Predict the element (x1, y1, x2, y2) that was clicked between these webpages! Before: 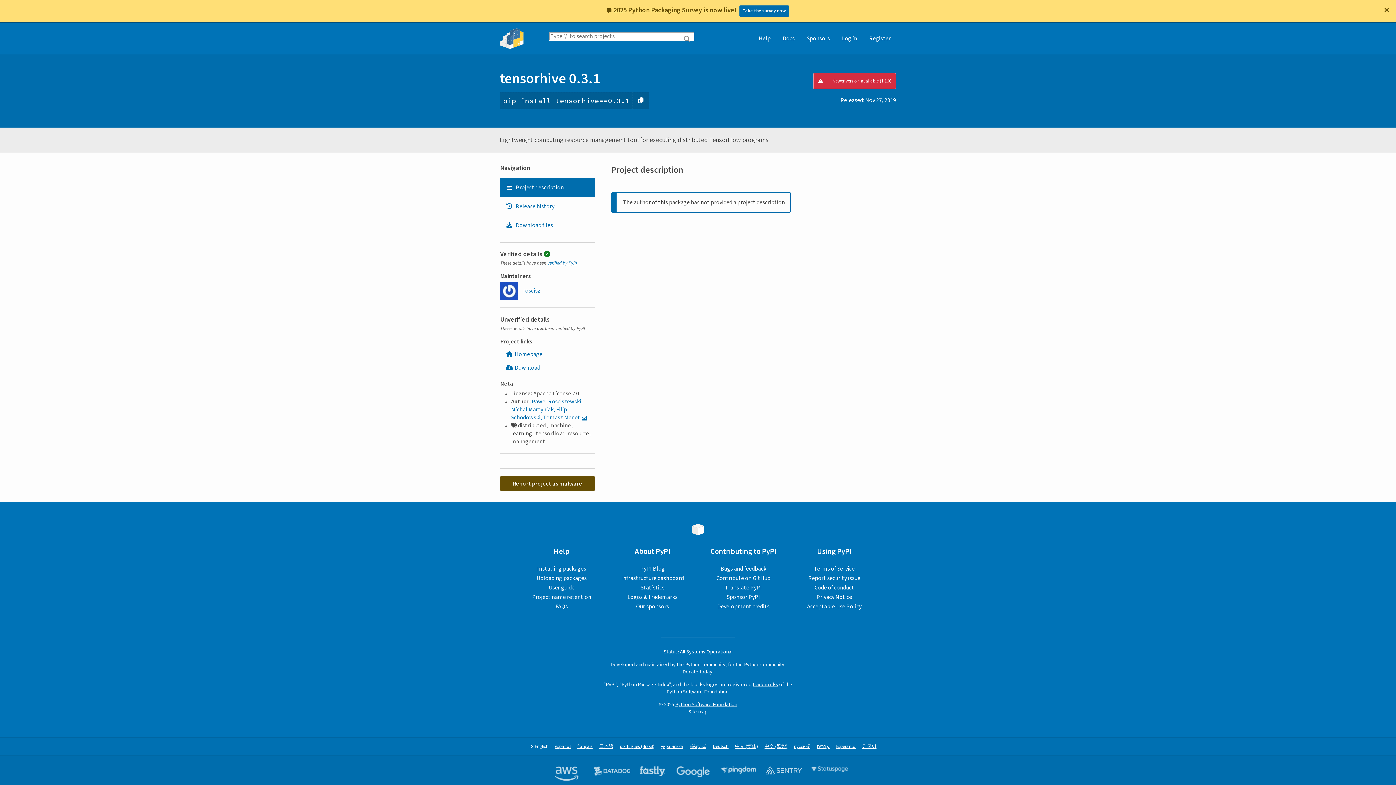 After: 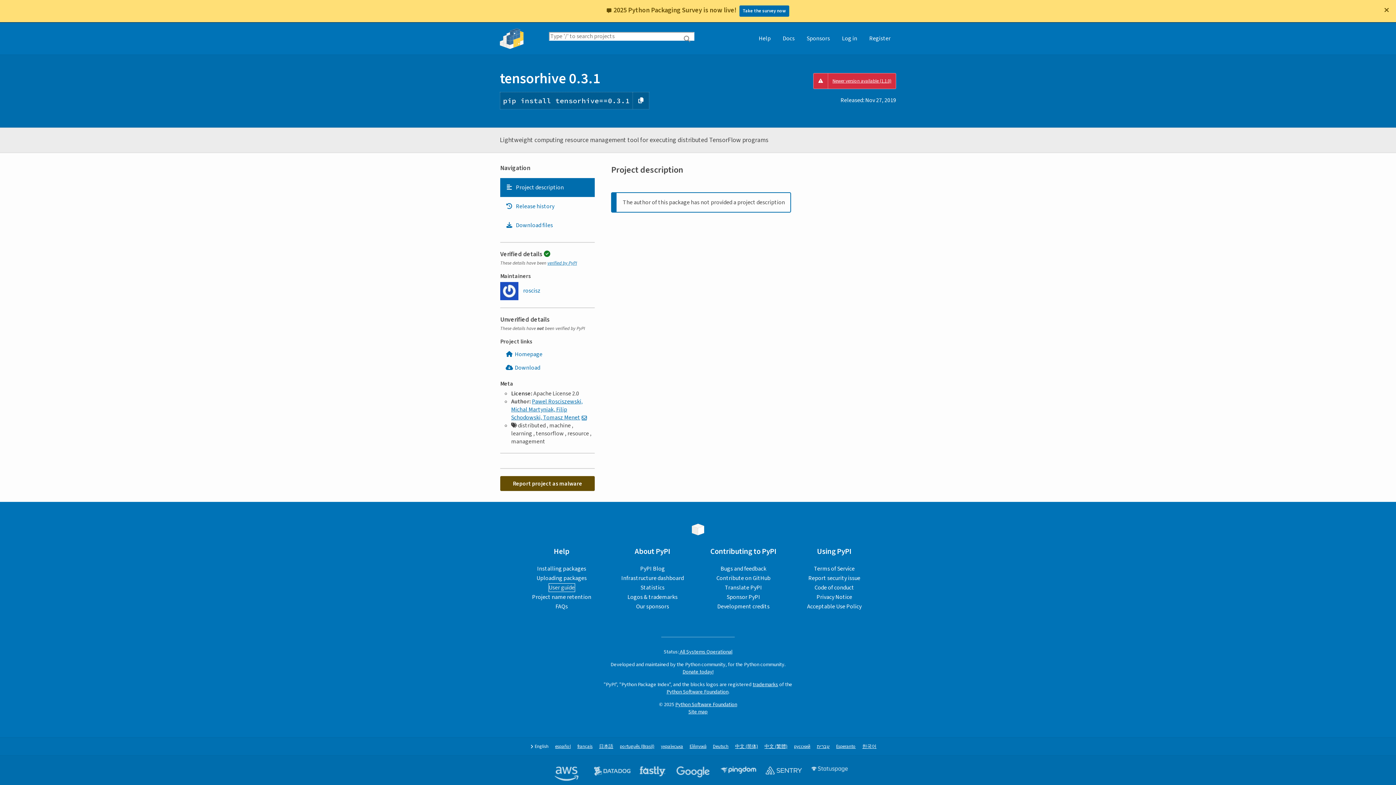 Action: label: User guide bbox: (548, 561, 574, 569)